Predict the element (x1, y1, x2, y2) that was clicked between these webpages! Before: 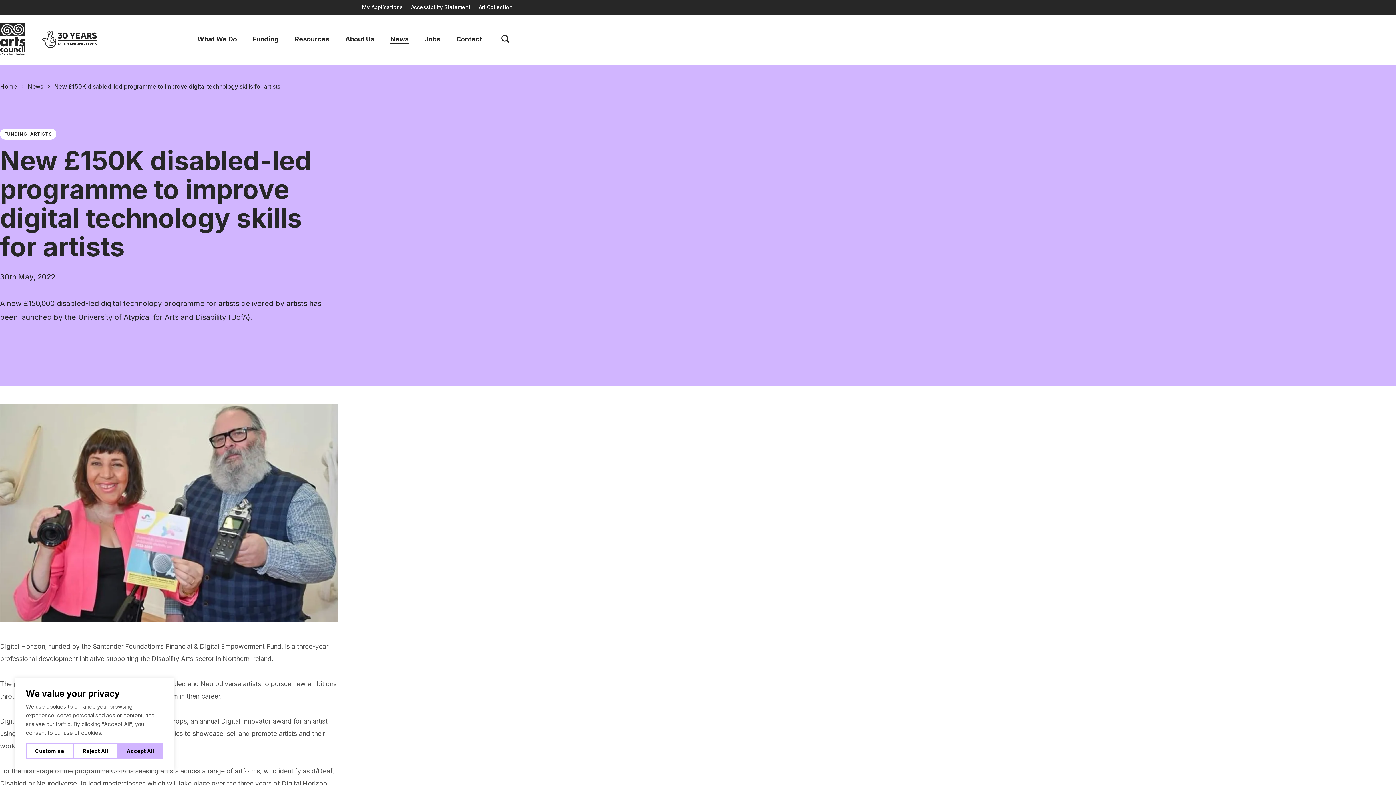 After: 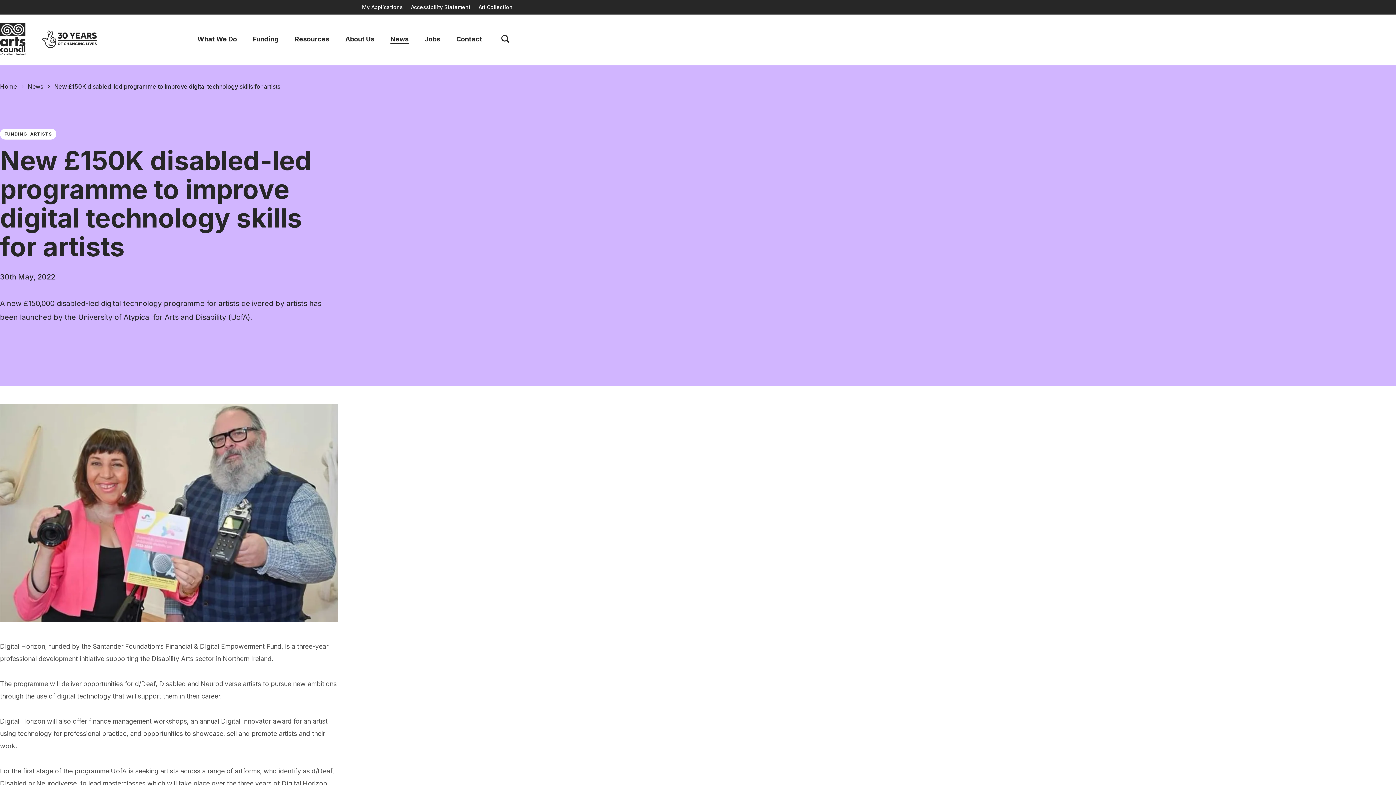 Action: label: Reject All bbox: (73, 743, 117, 759)